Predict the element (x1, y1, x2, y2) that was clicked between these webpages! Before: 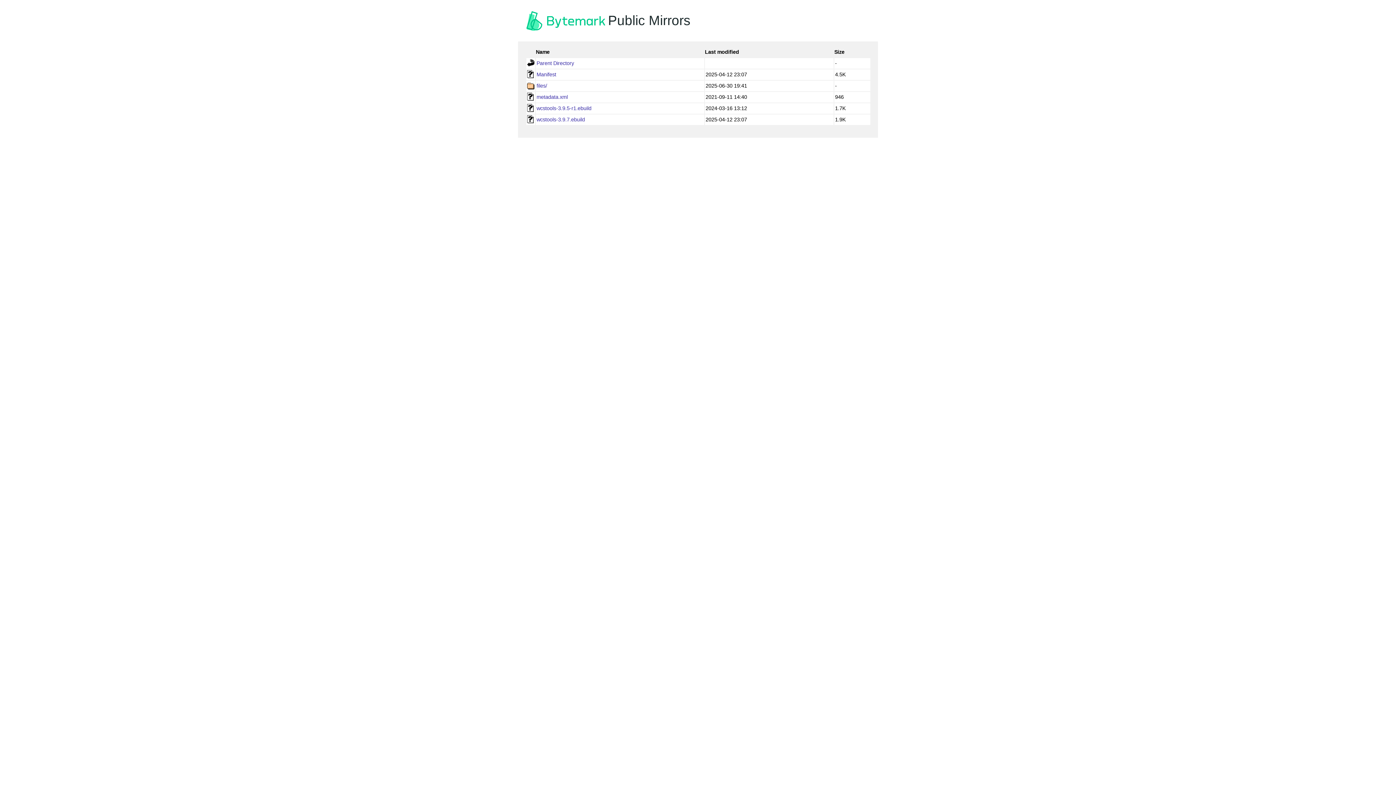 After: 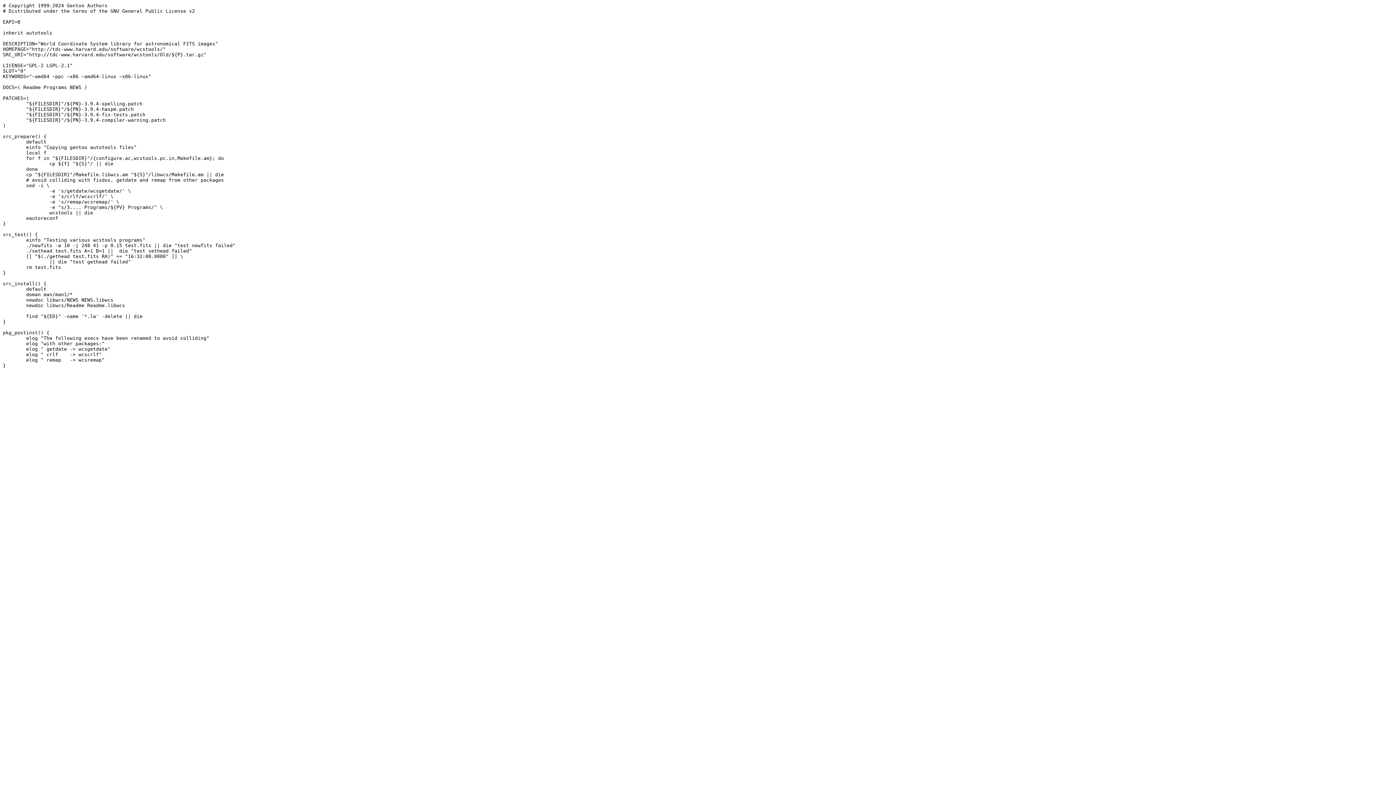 Action: bbox: (536, 105, 591, 111) label: wcstools-3.9.5-r1.ebuild